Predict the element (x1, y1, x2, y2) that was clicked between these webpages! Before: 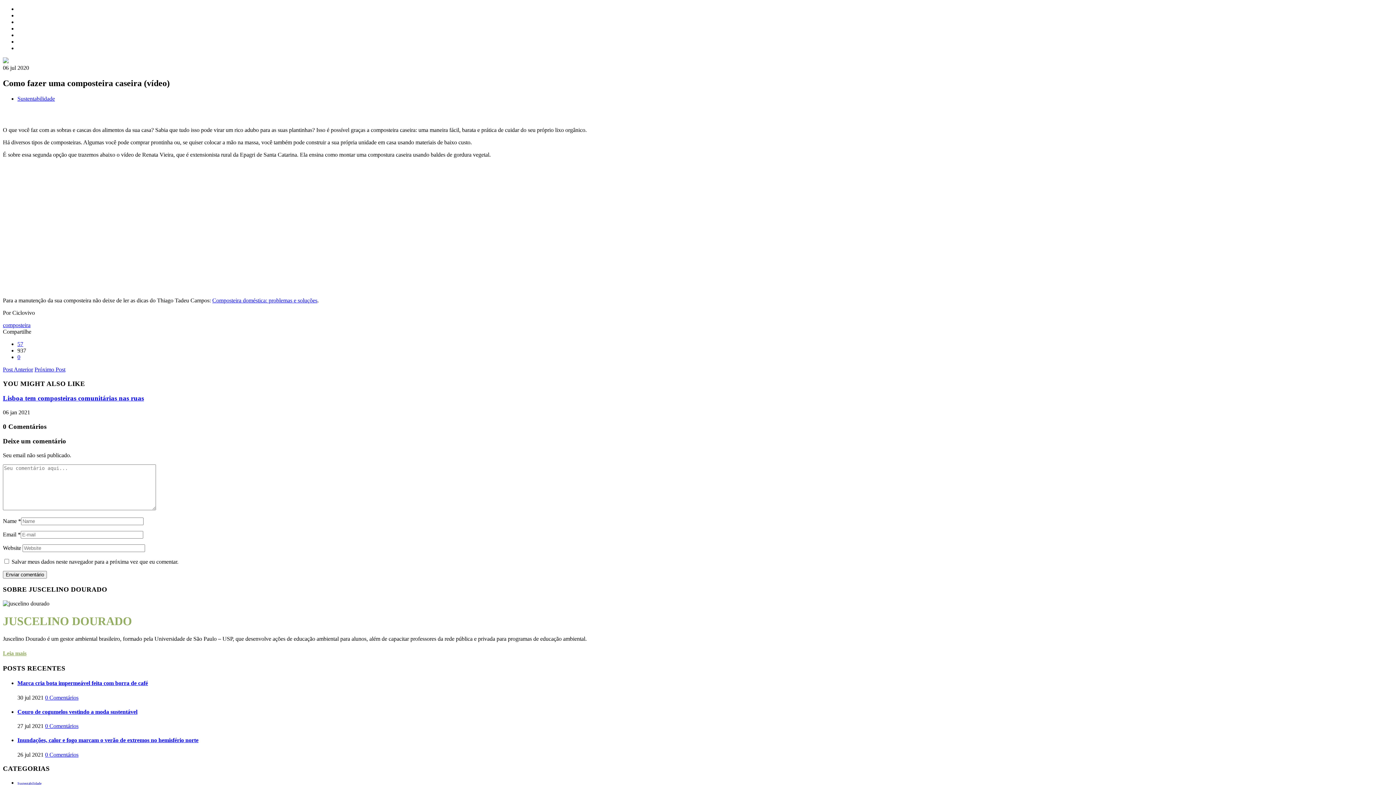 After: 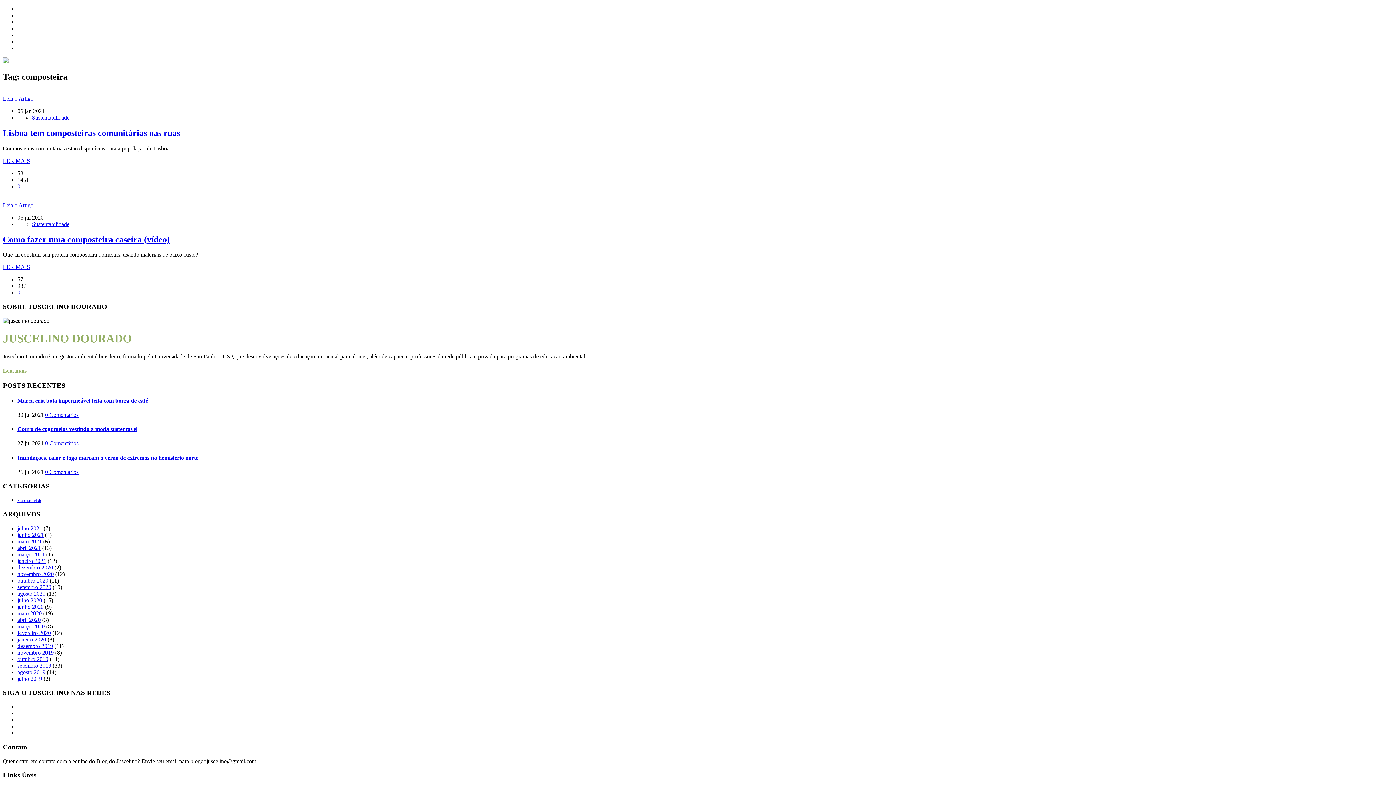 Action: label: composteira bbox: (2, 322, 30, 328)